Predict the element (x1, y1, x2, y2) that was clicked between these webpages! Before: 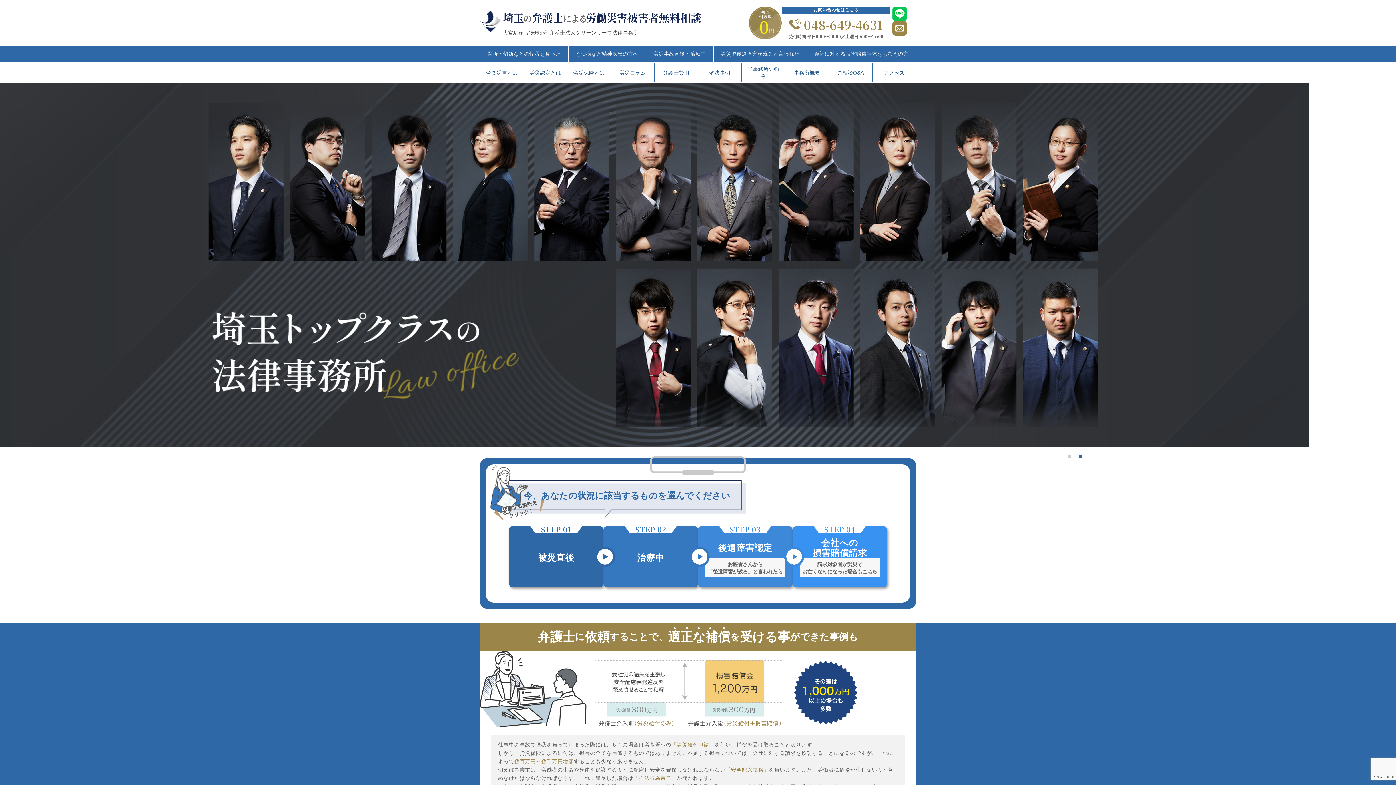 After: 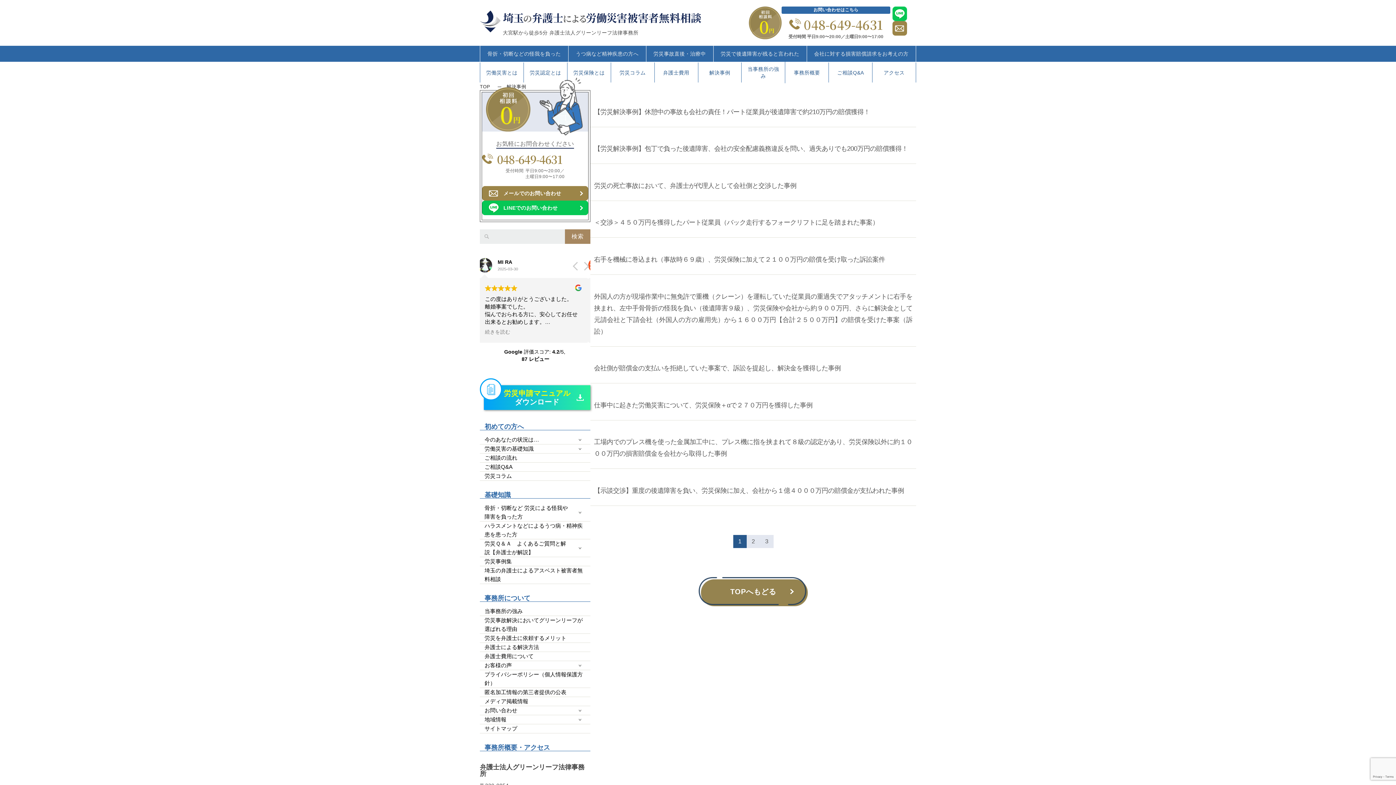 Action: label: 解決事例 bbox: (698, 62, 741, 82)